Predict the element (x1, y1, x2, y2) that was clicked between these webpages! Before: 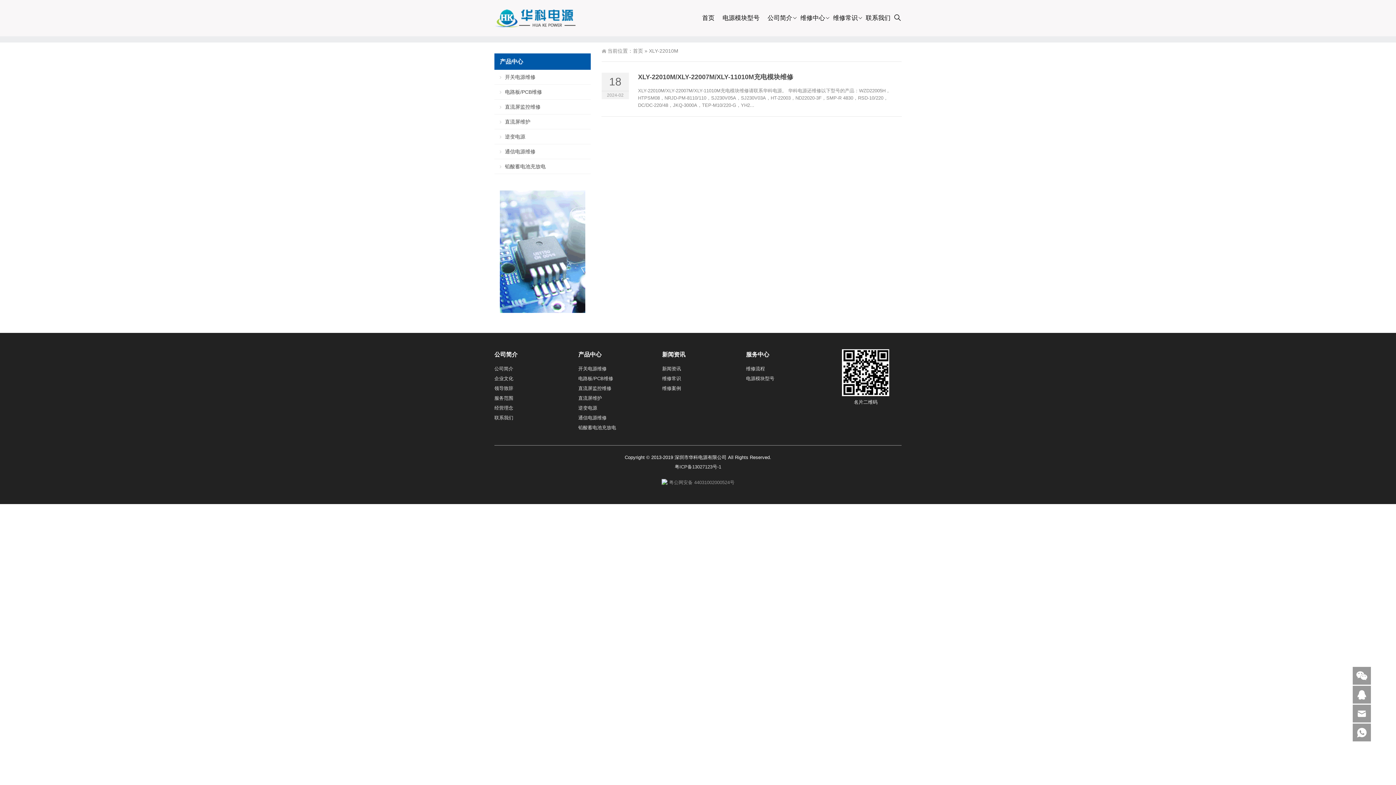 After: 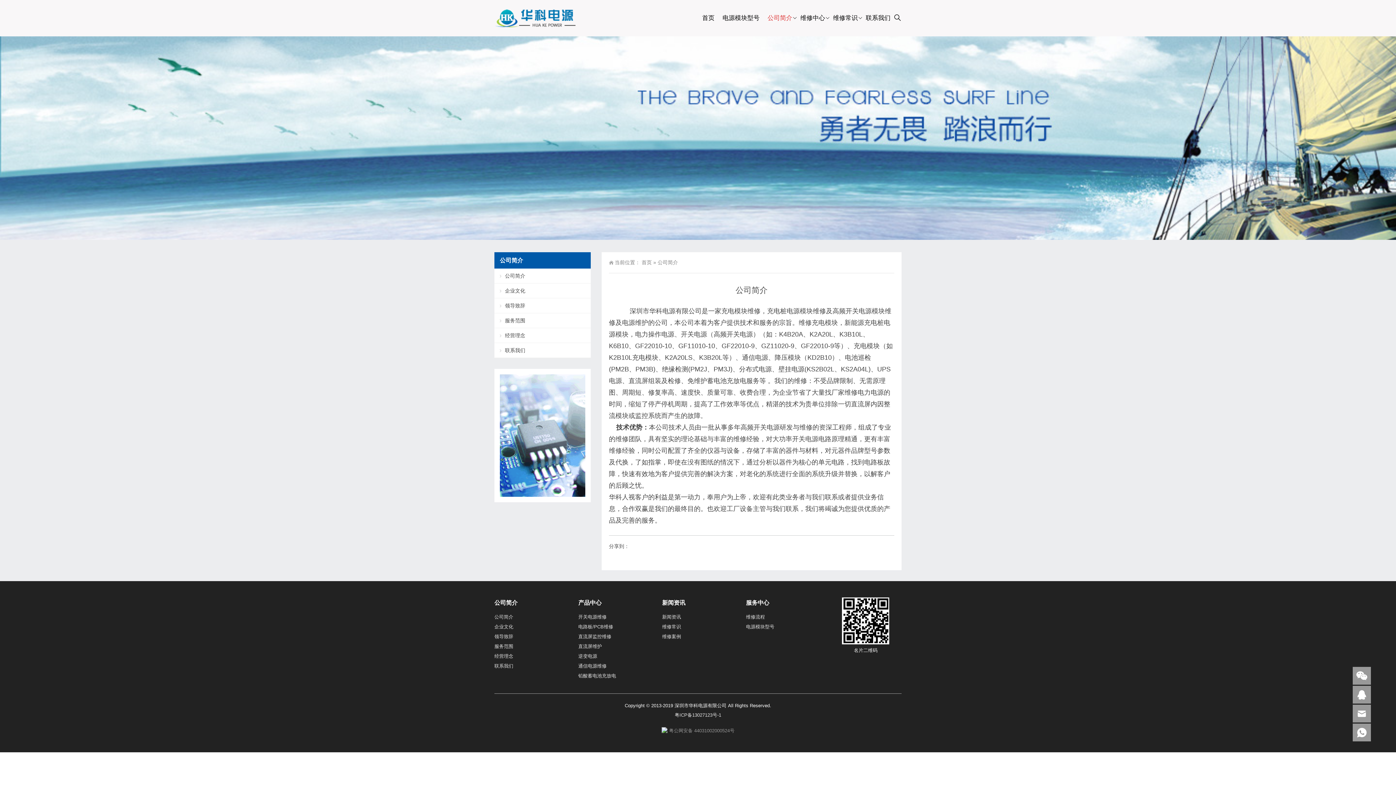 Action: label: 公司简介 bbox: (764, 0, 795, 36)